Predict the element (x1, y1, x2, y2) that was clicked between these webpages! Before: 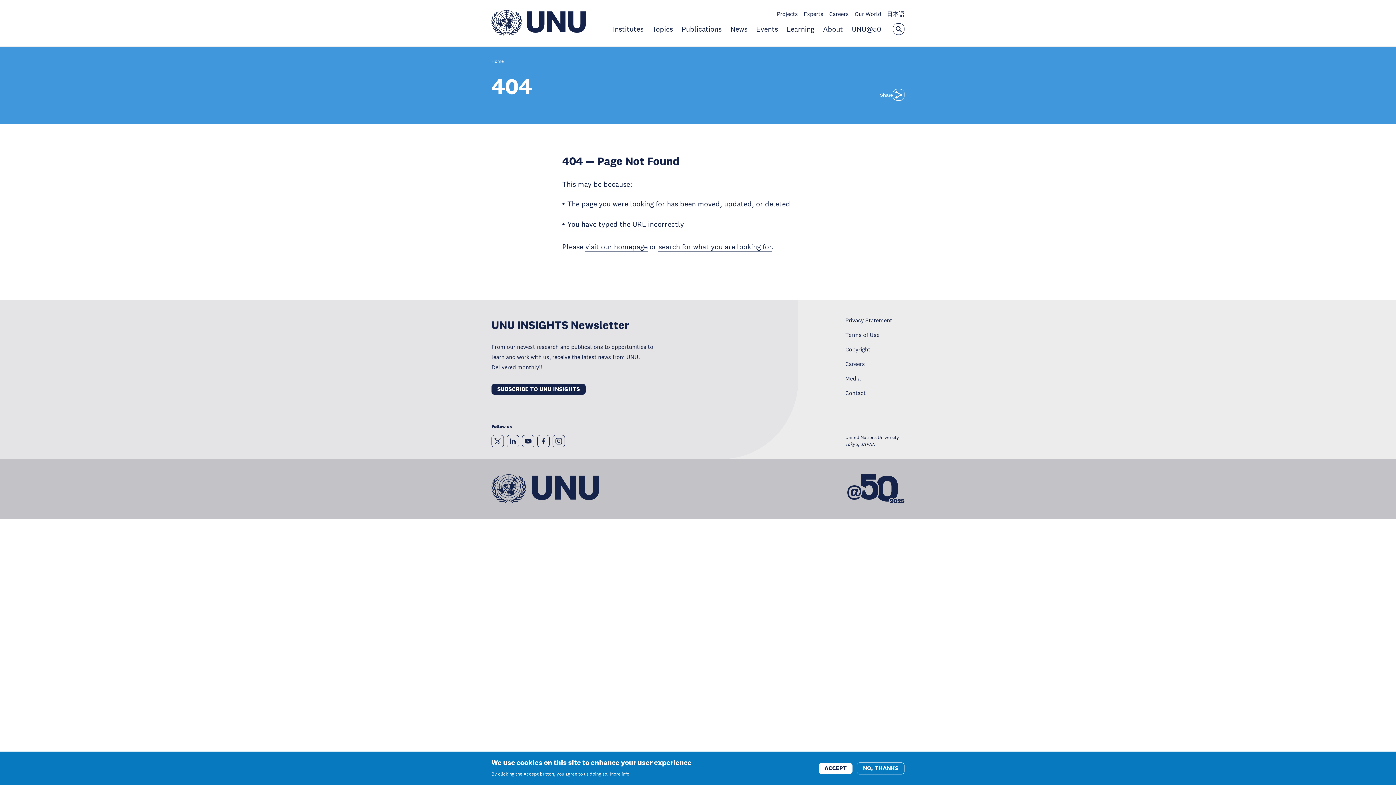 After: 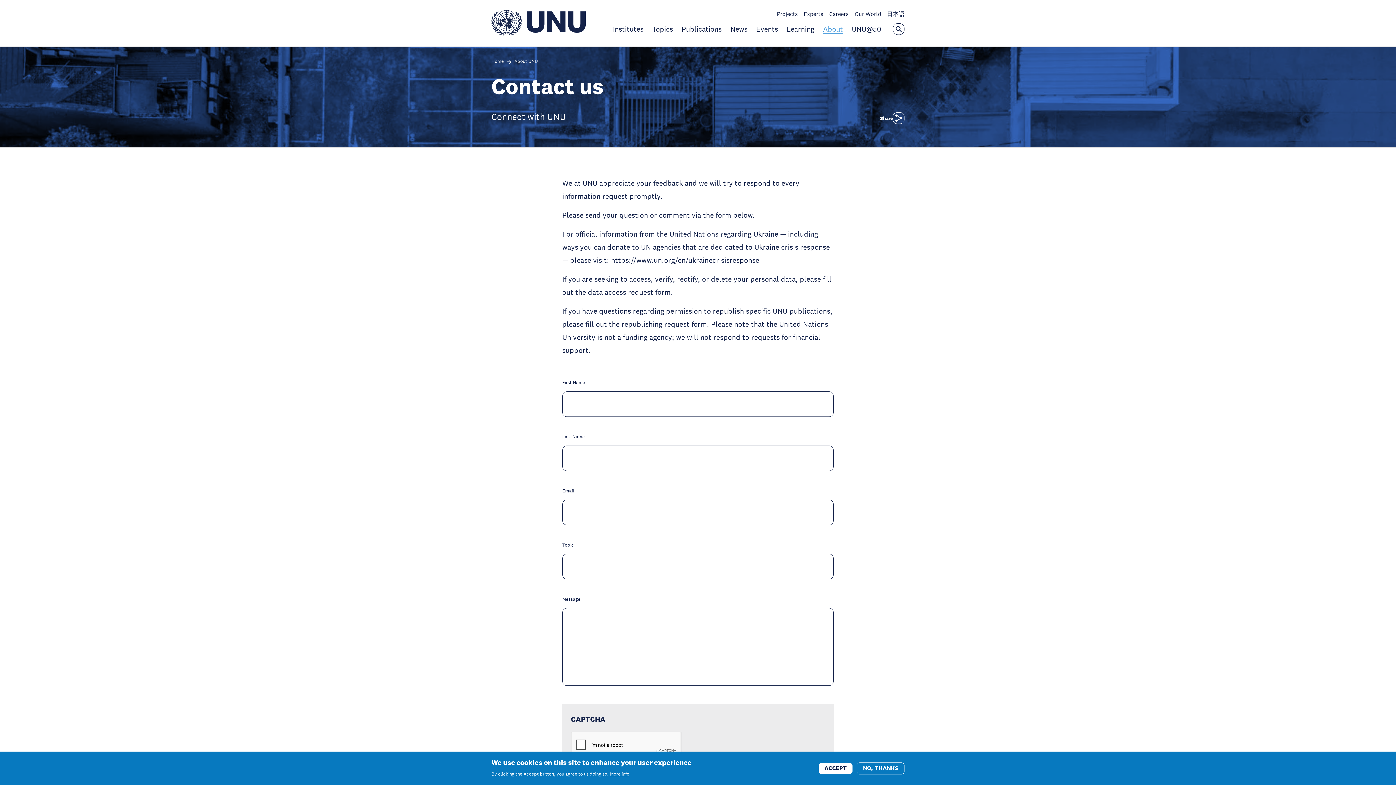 Action: label: Contact bbox: (845, 389, 865, 396)